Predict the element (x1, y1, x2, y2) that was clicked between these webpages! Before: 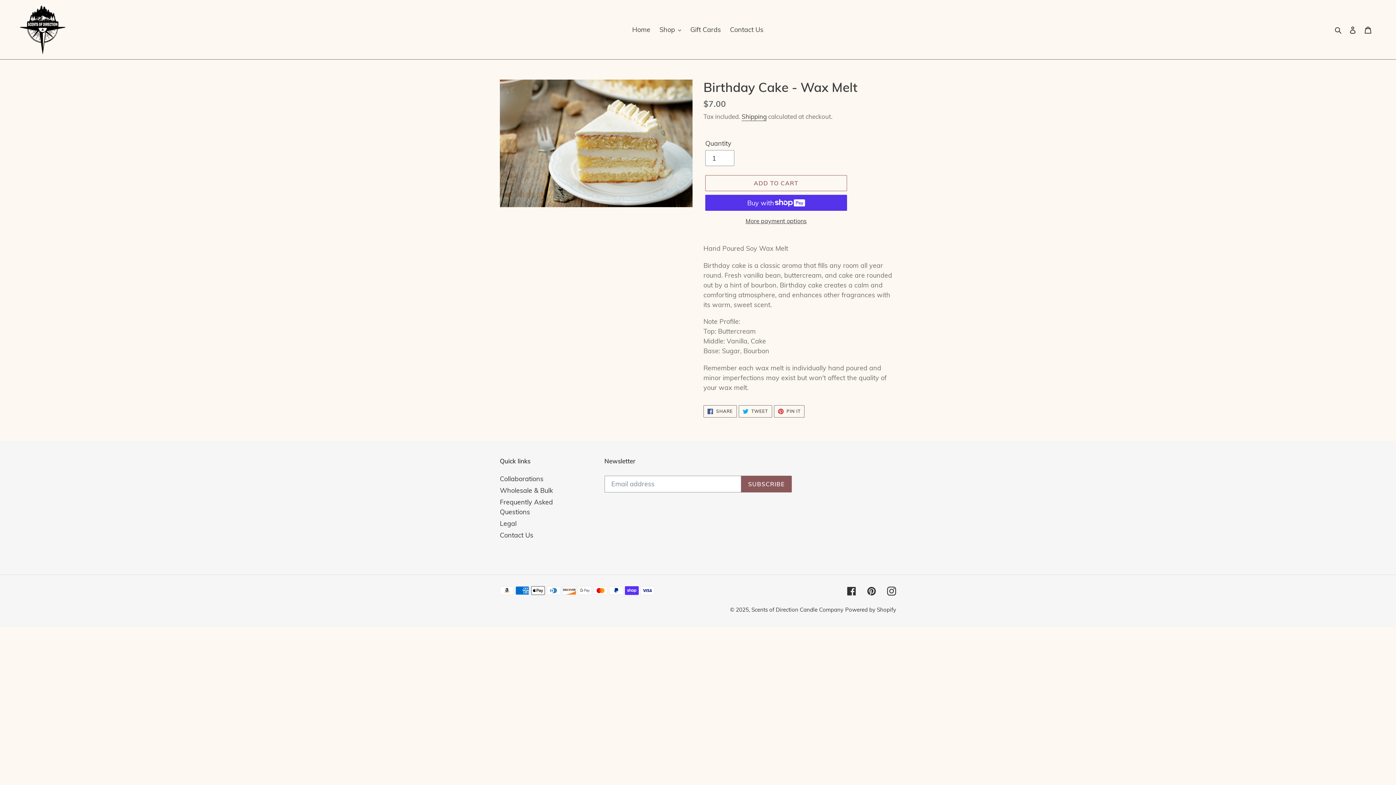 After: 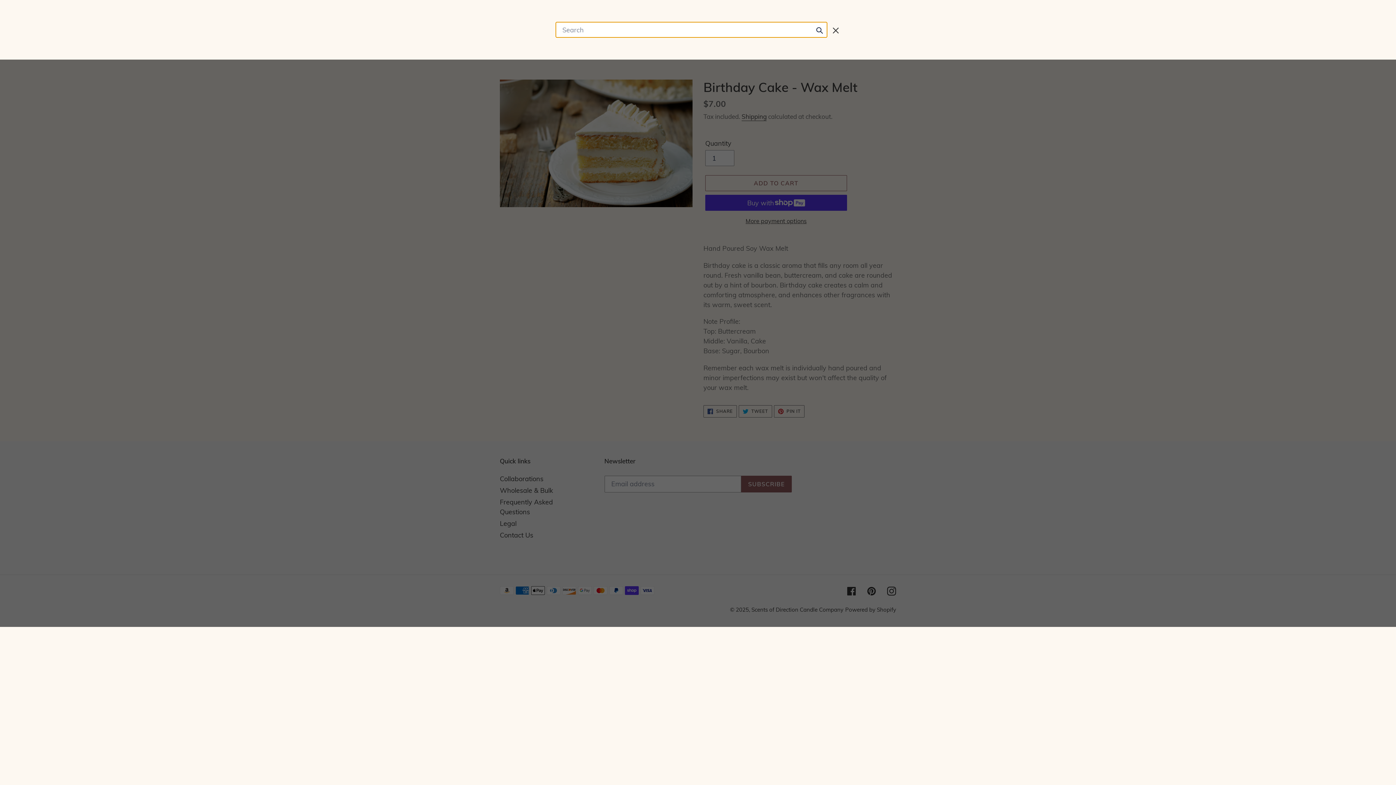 Action: label: Search bbox: (1332, 24, 1345, 34)